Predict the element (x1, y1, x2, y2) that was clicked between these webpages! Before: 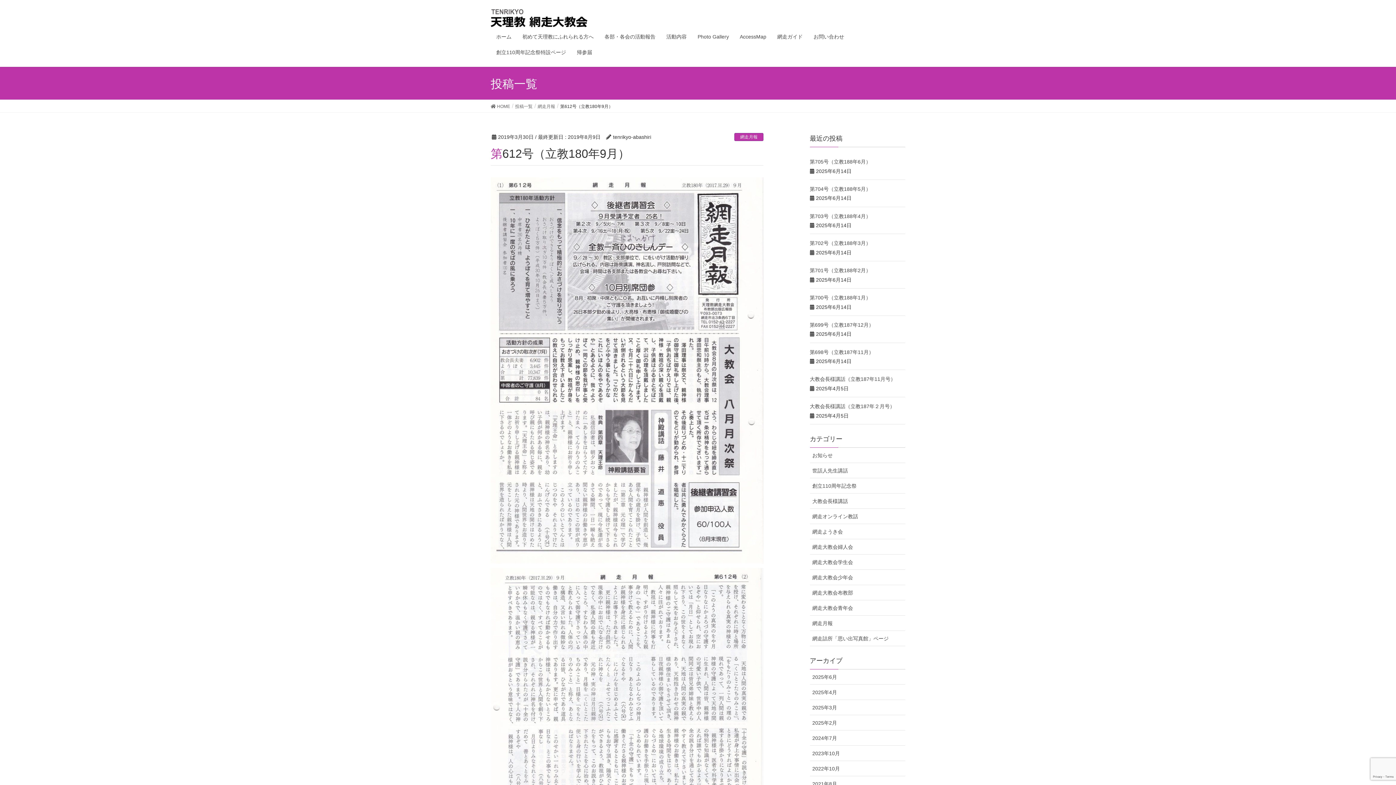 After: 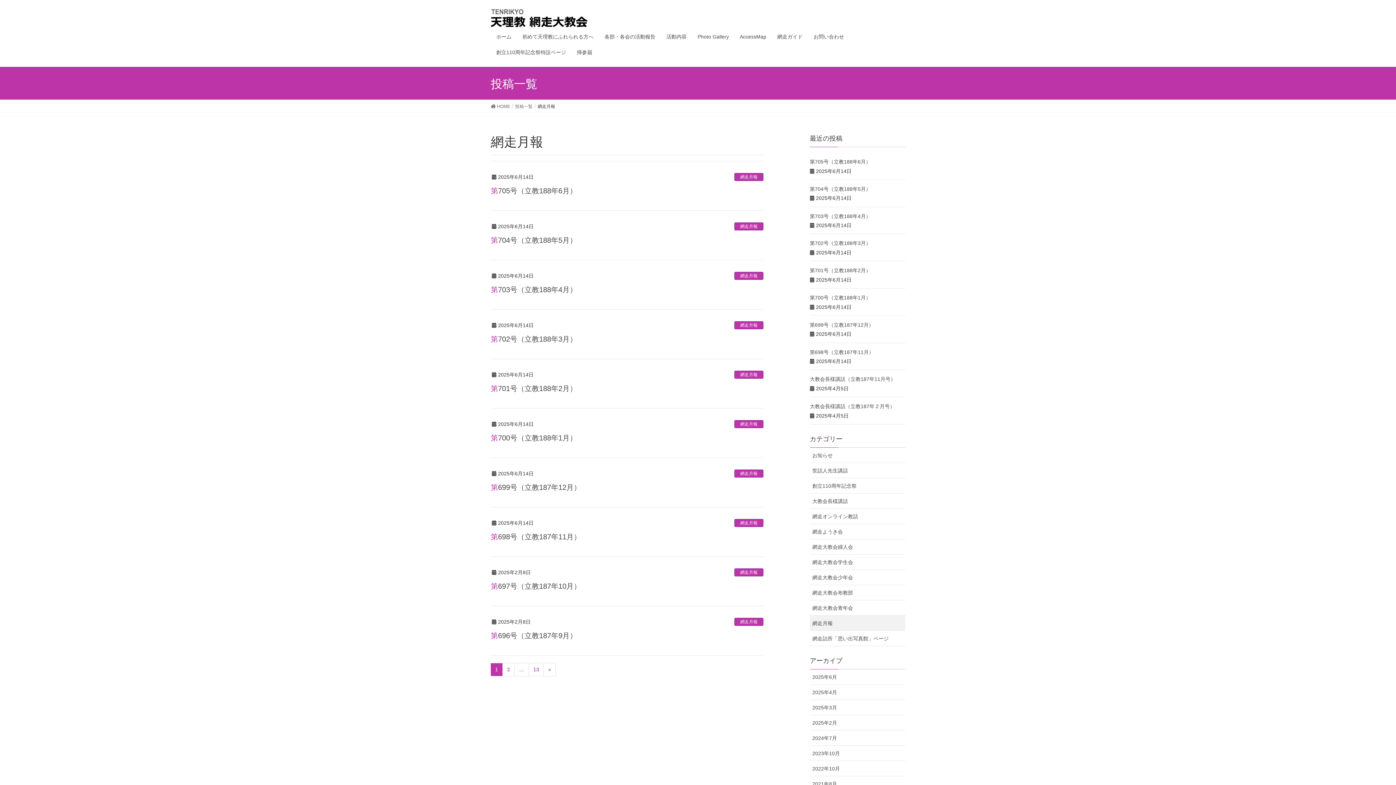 Action: label: 網走月報 bbox: (537, 102, 555, 109)